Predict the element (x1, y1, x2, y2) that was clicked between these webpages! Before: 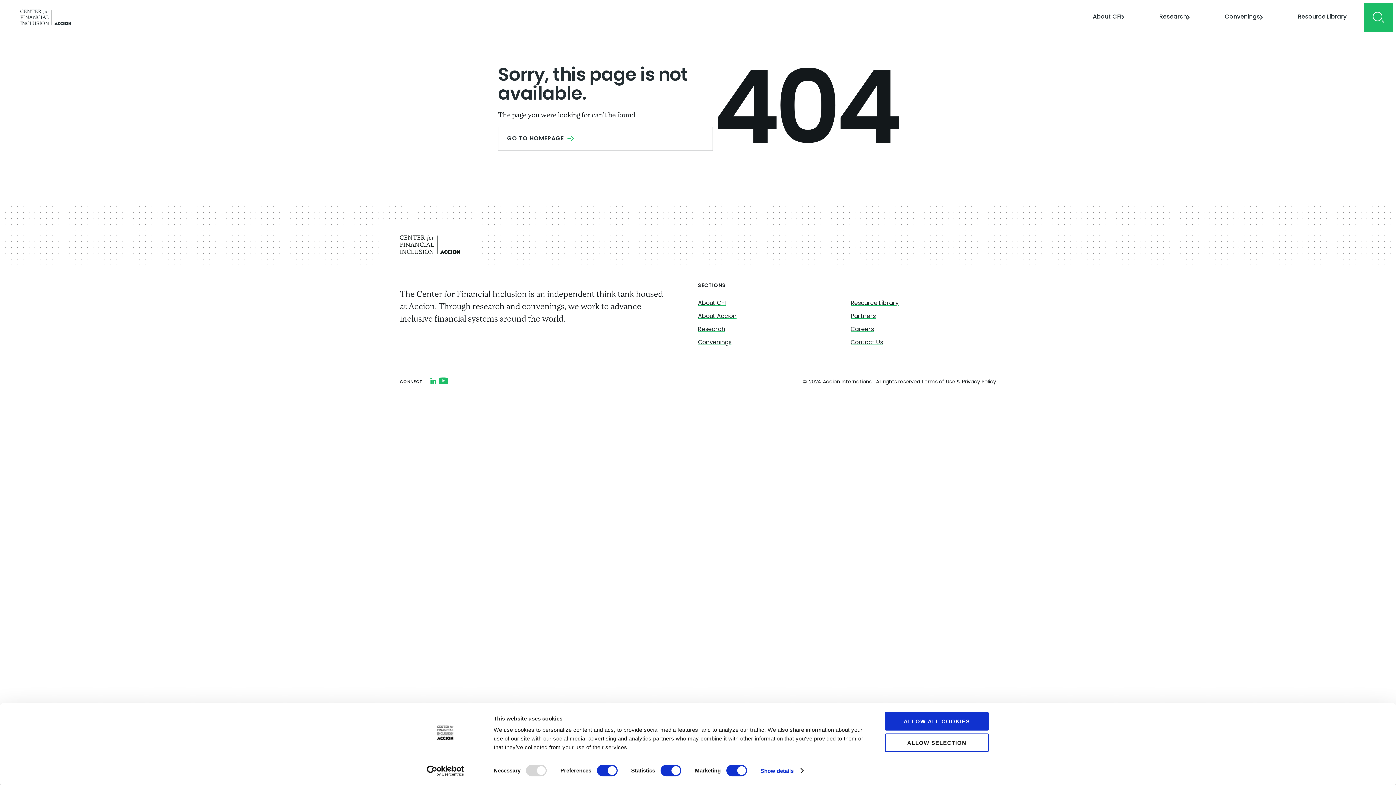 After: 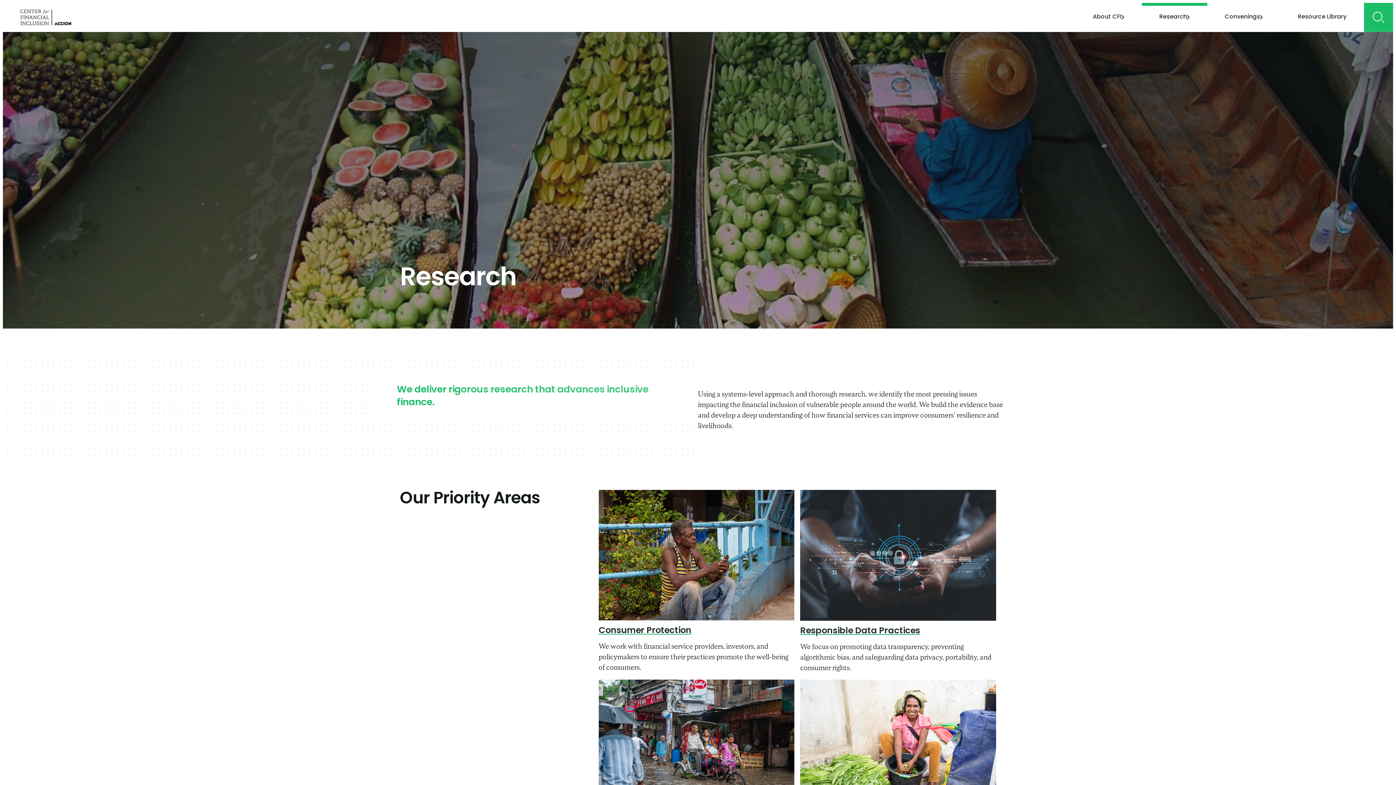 Action: label: Research bbox: (698, 326, 725, 332)